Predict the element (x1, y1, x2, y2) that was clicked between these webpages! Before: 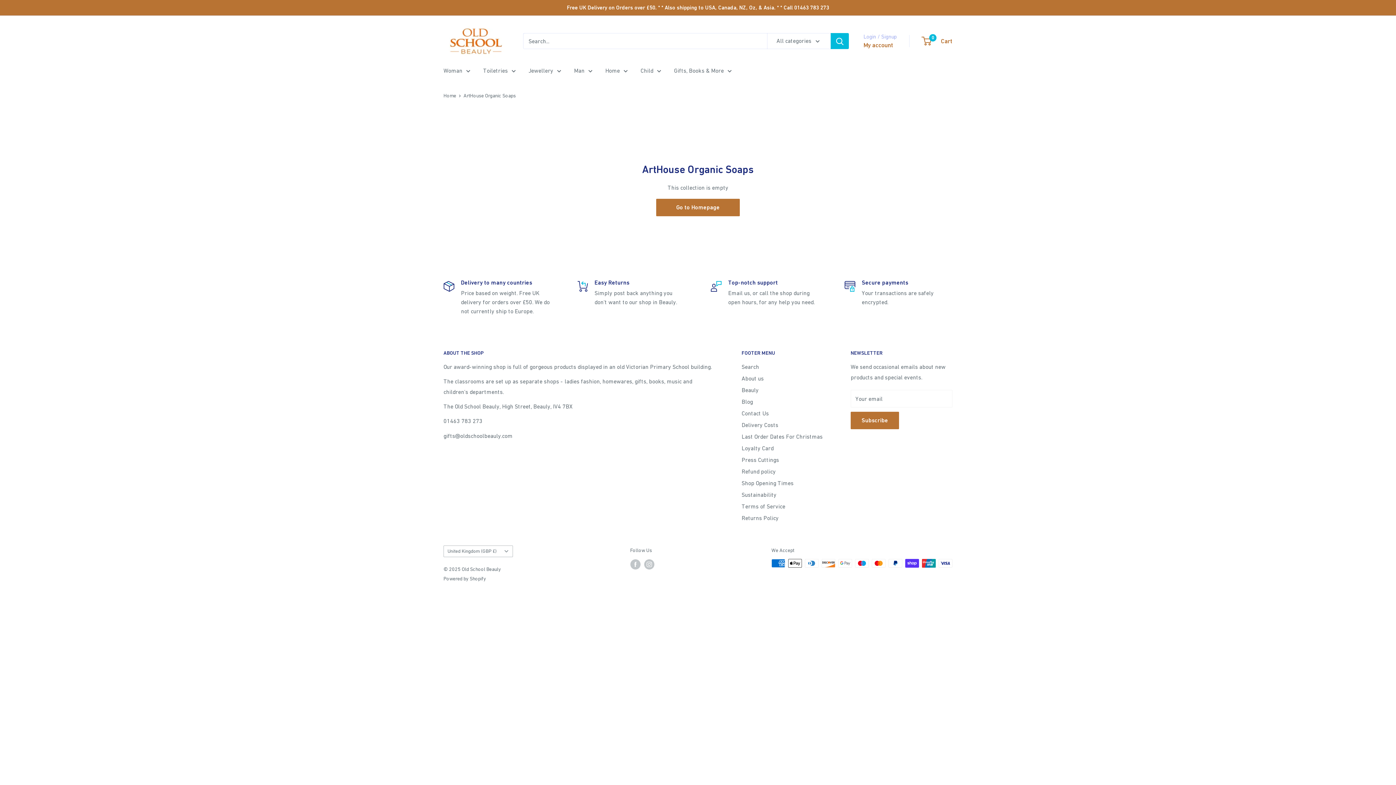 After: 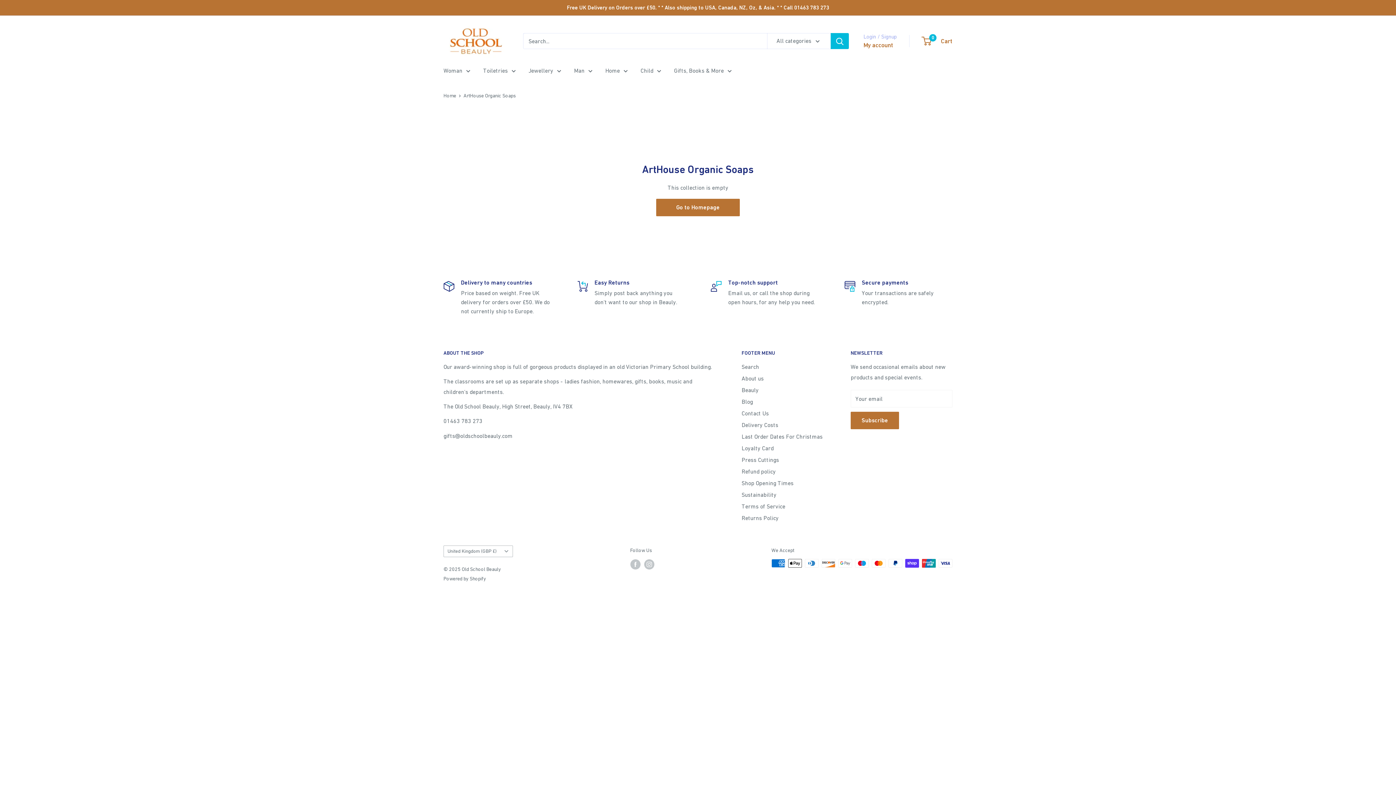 Action: bbox: (463, 92, 516, 98) label: ArtHouse Organic Soaps